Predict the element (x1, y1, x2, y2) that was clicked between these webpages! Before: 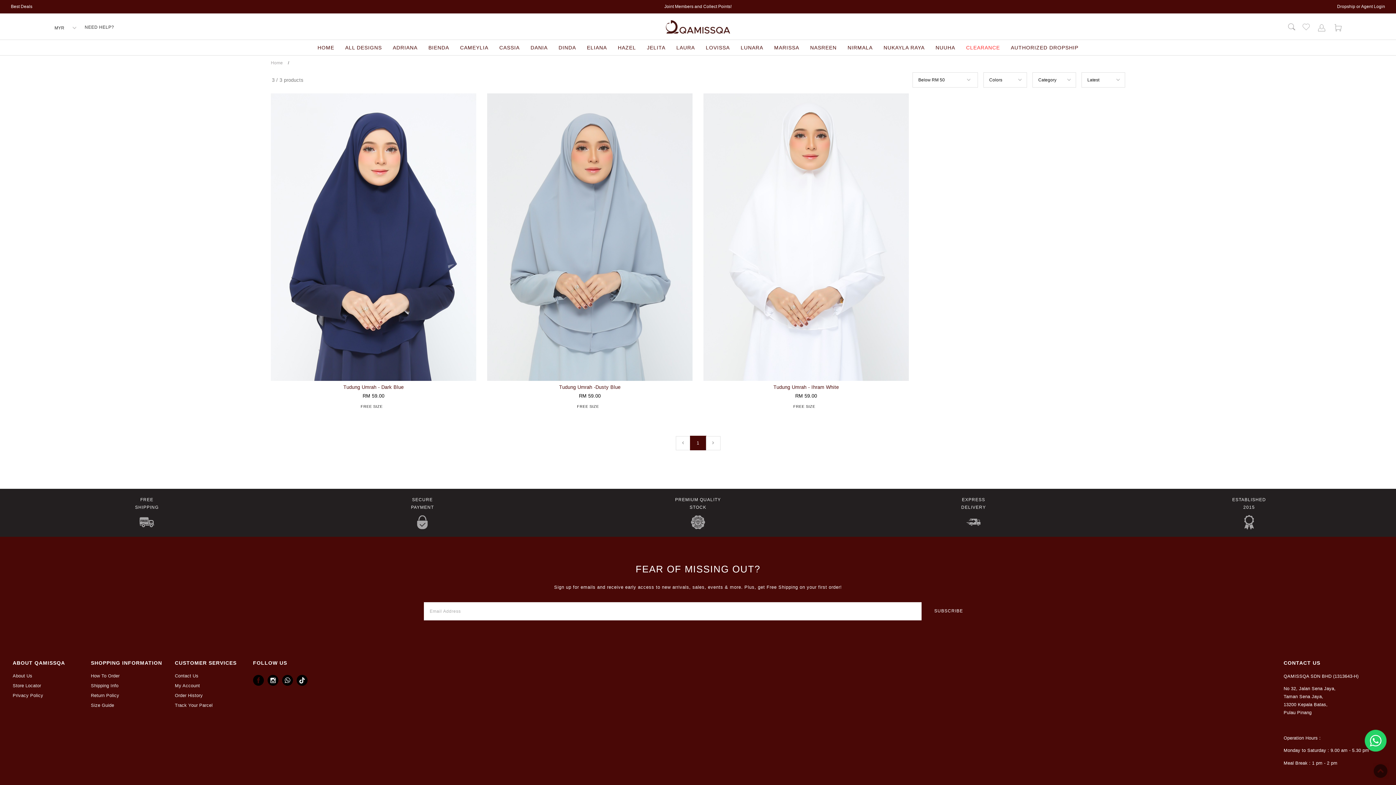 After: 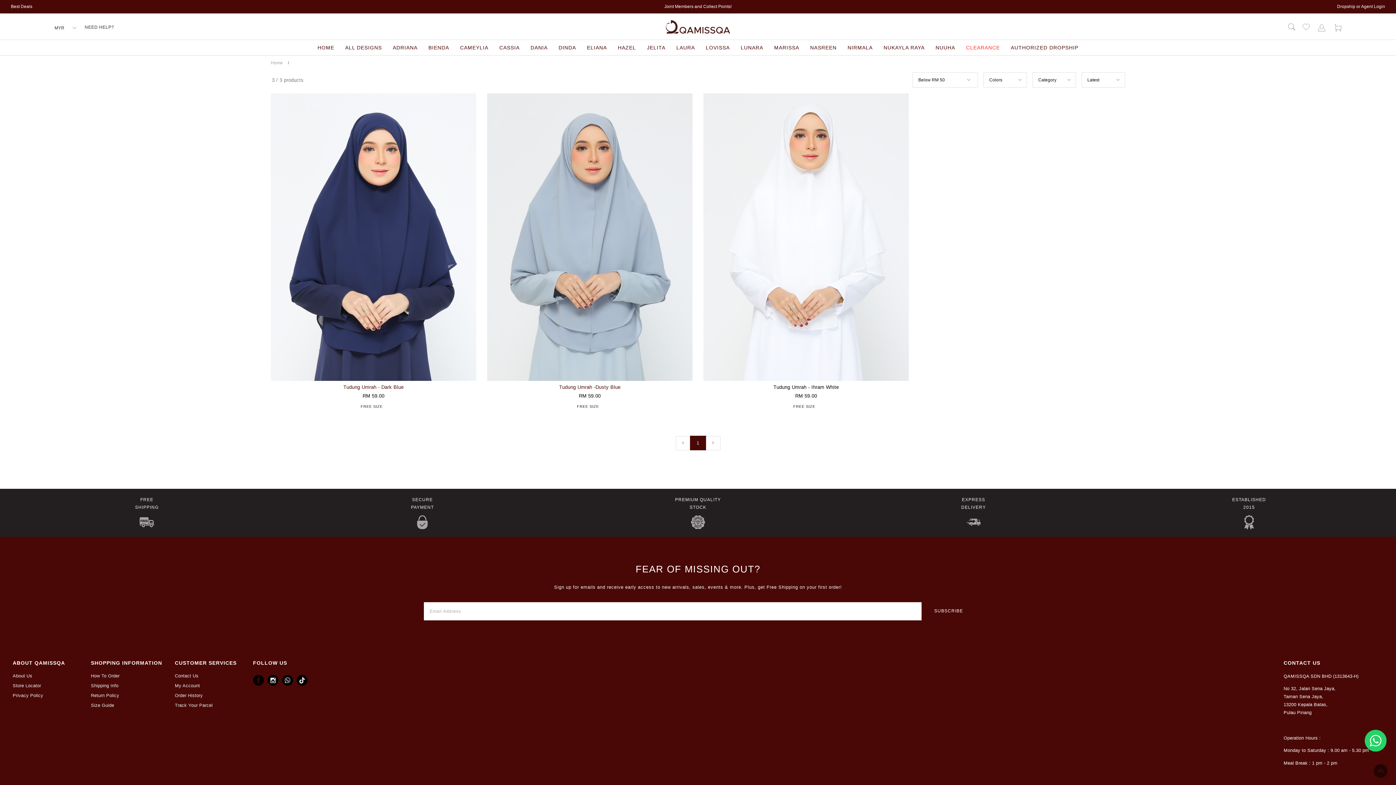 Action: label: FREE SIZE bbox: (793, 403, 817, 409)